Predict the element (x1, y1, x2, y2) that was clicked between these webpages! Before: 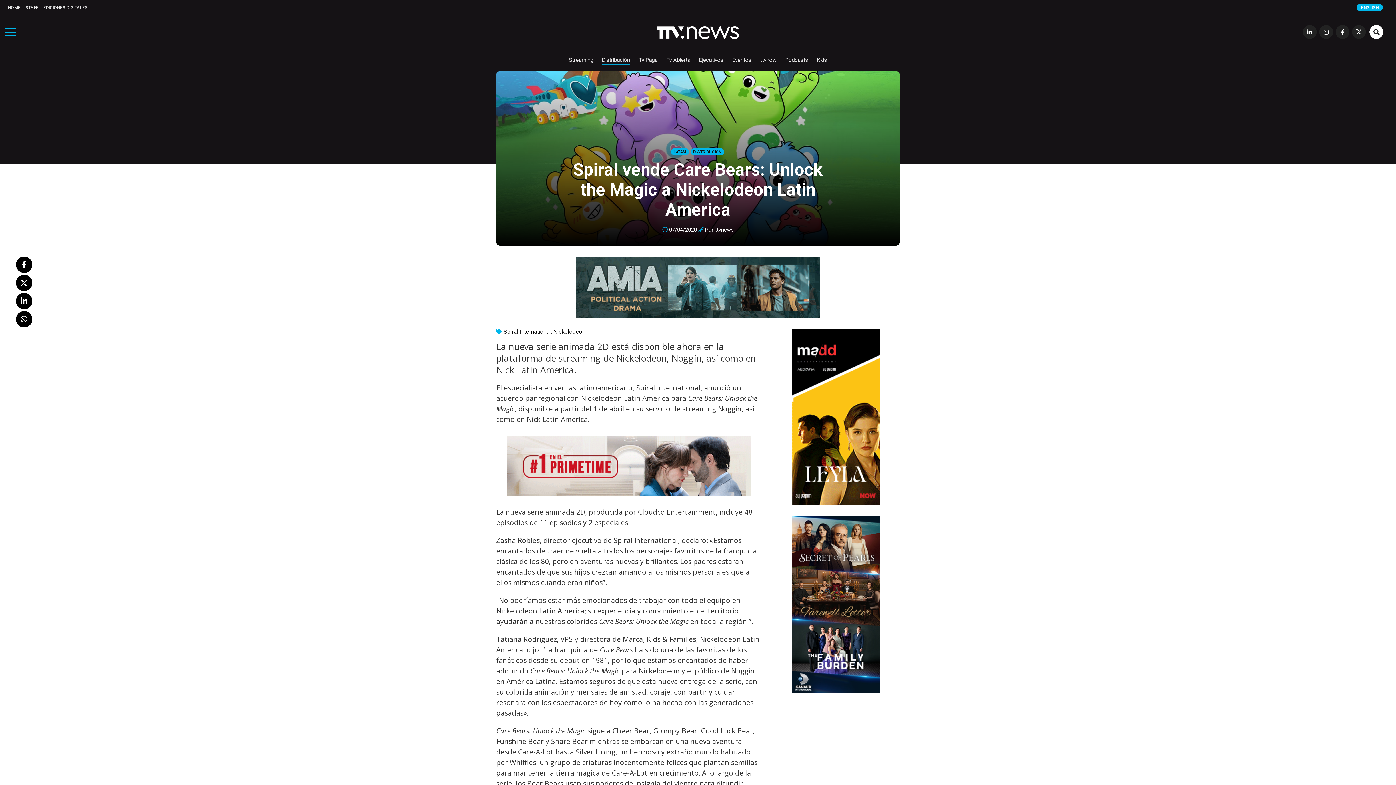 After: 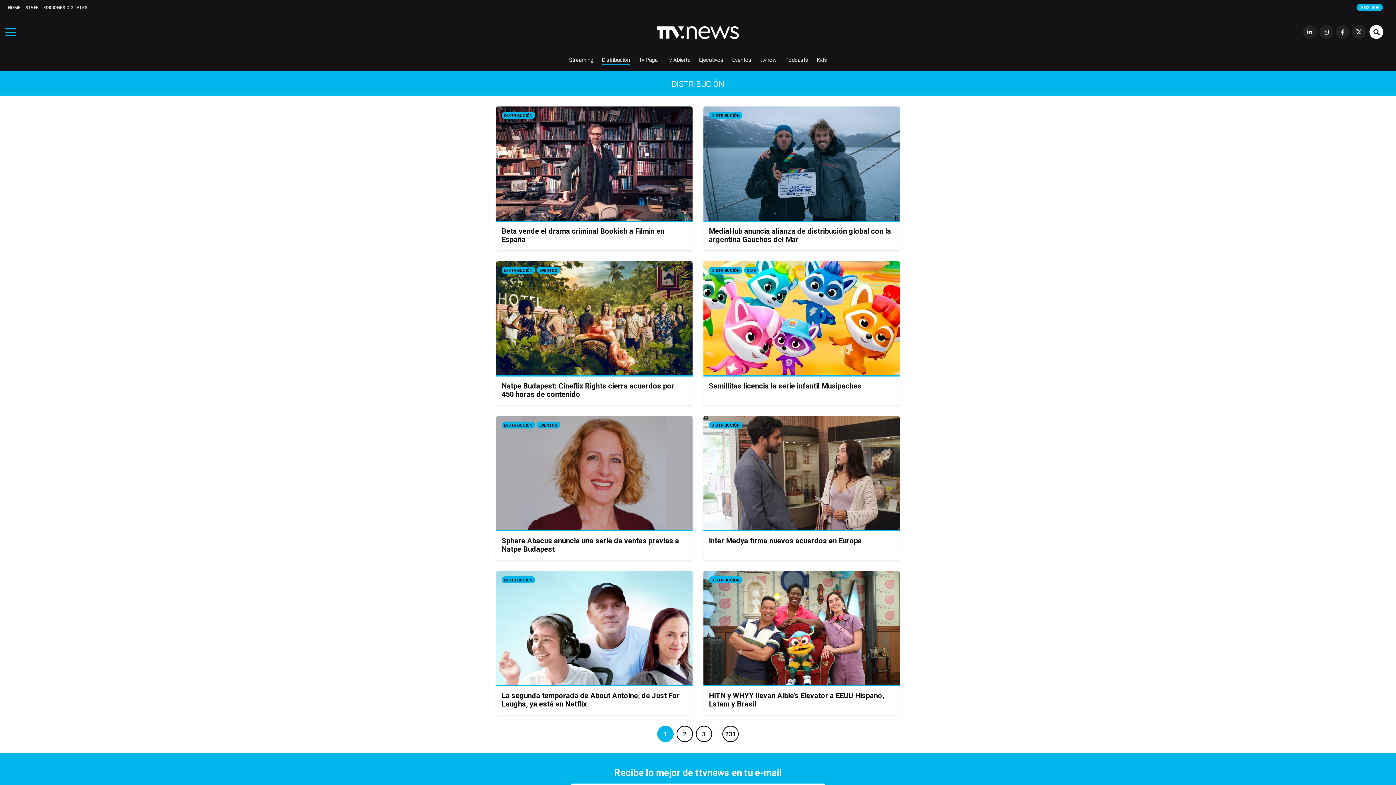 Action: label: Distribución bbox: (602, 56, 630, 65)